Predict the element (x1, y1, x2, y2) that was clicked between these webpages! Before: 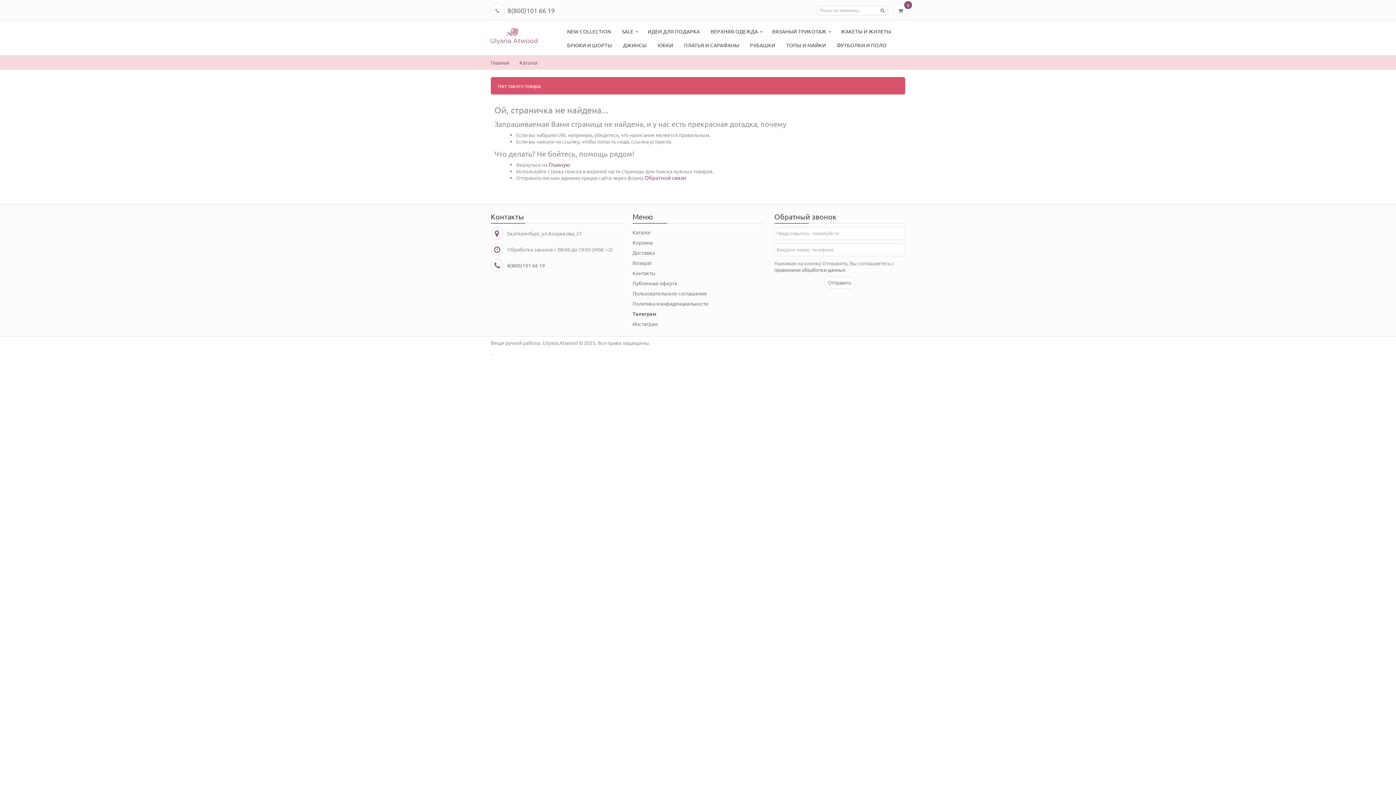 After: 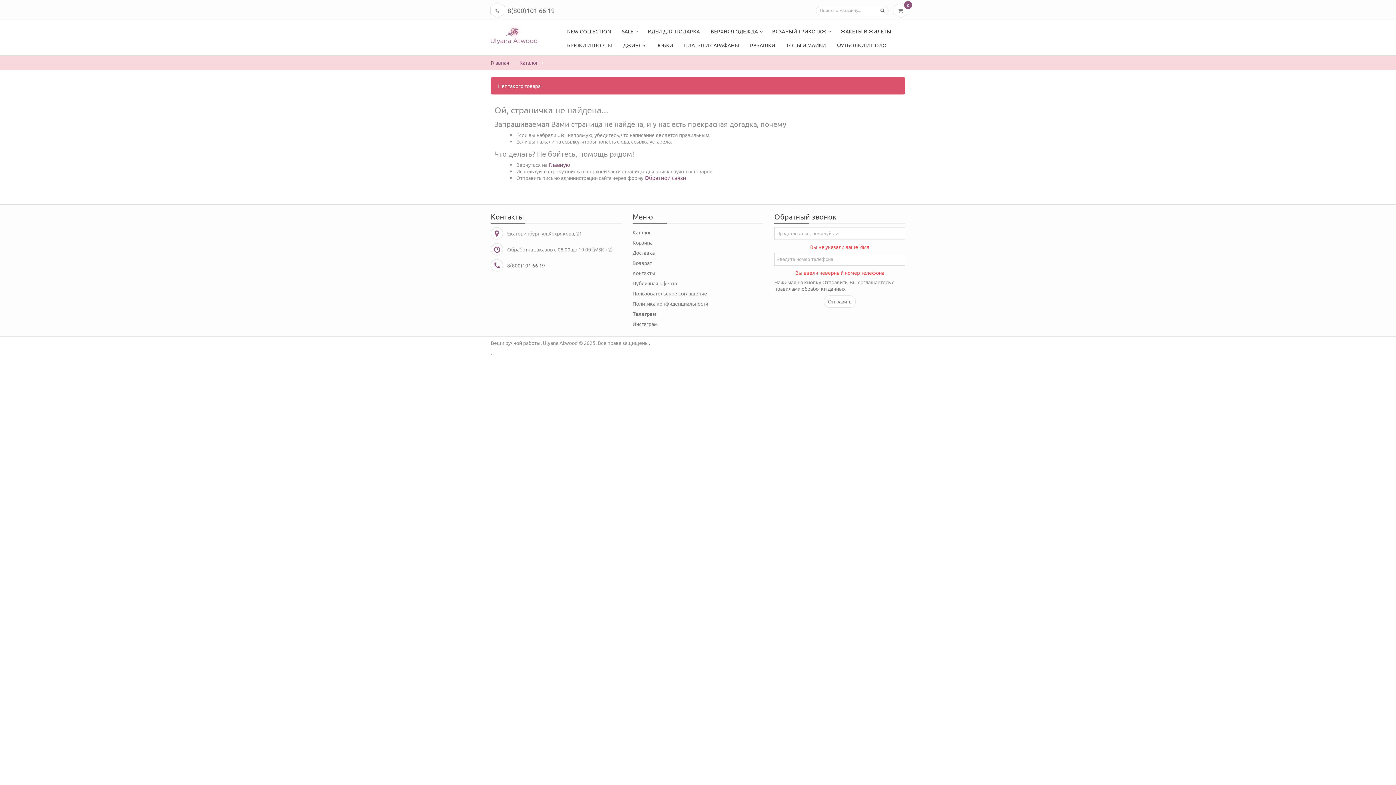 Action: bbox: (824, 276, 855, 289) label: Отправить